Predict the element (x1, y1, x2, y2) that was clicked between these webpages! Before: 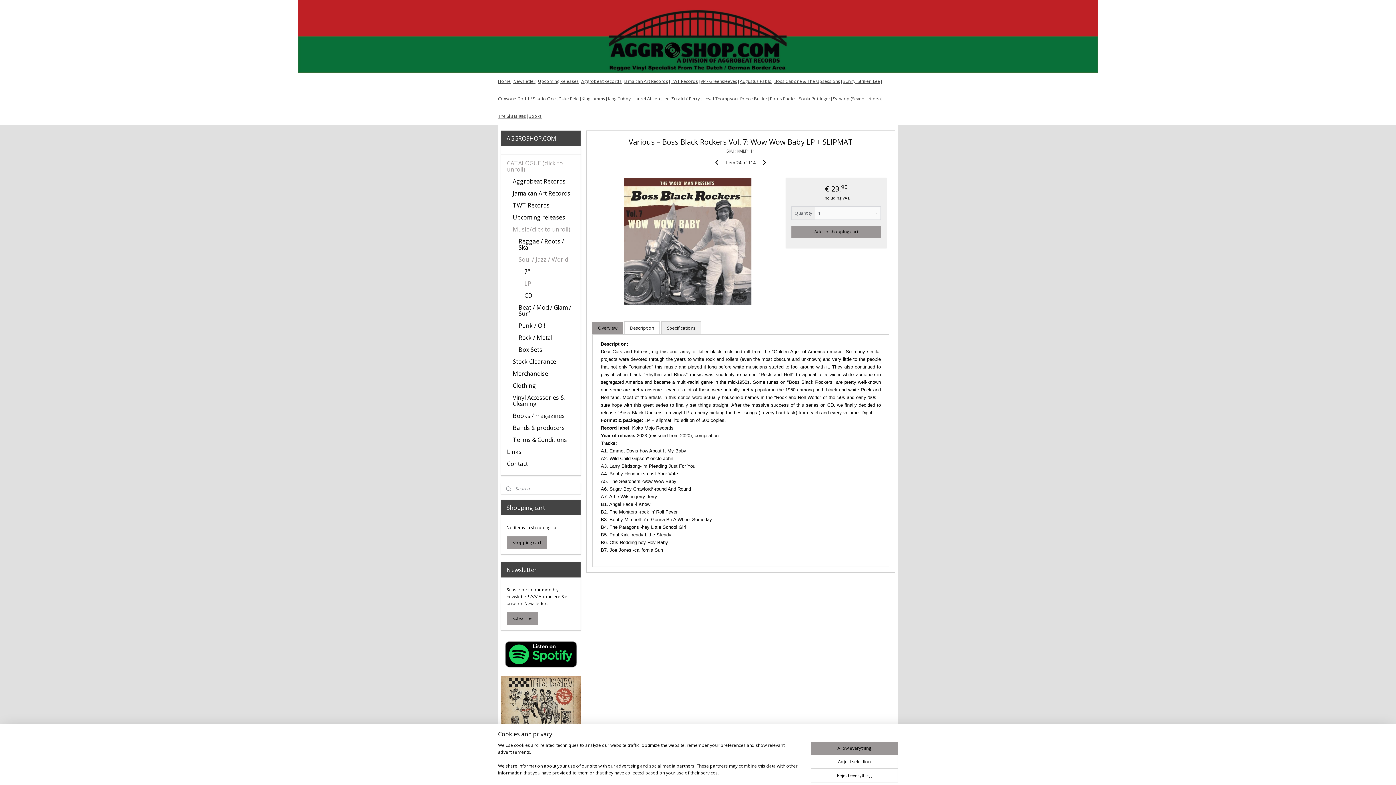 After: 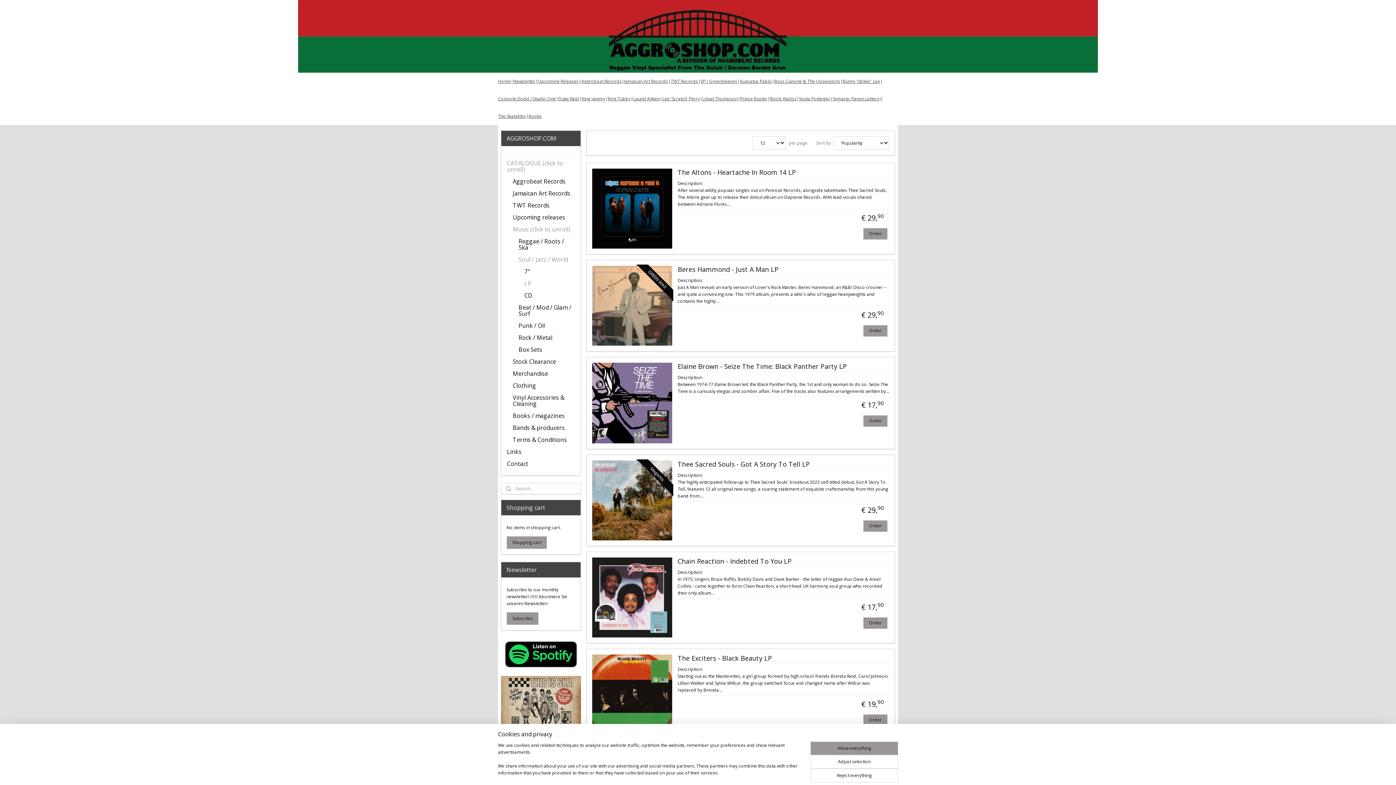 Action: label: Overview bbox: (592, 322, 623, 334)